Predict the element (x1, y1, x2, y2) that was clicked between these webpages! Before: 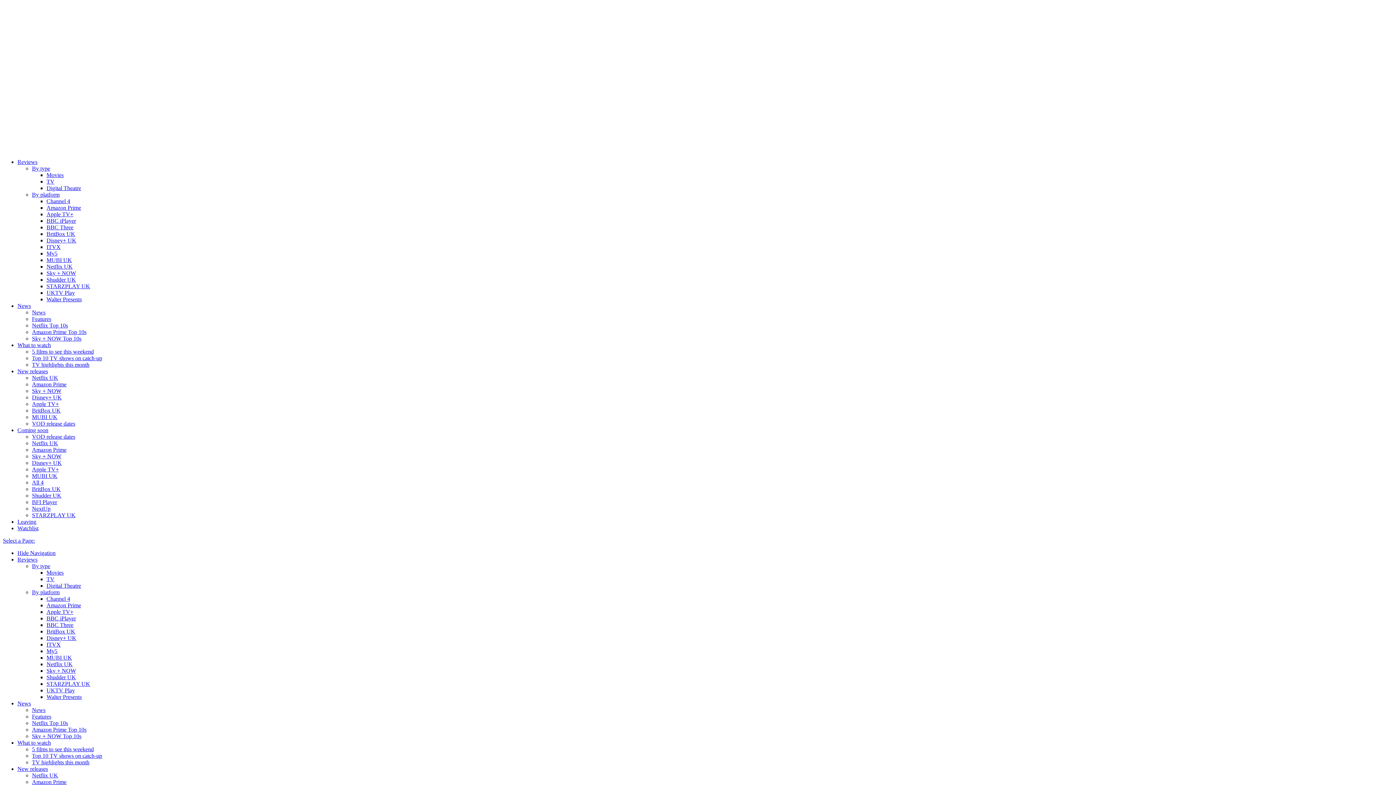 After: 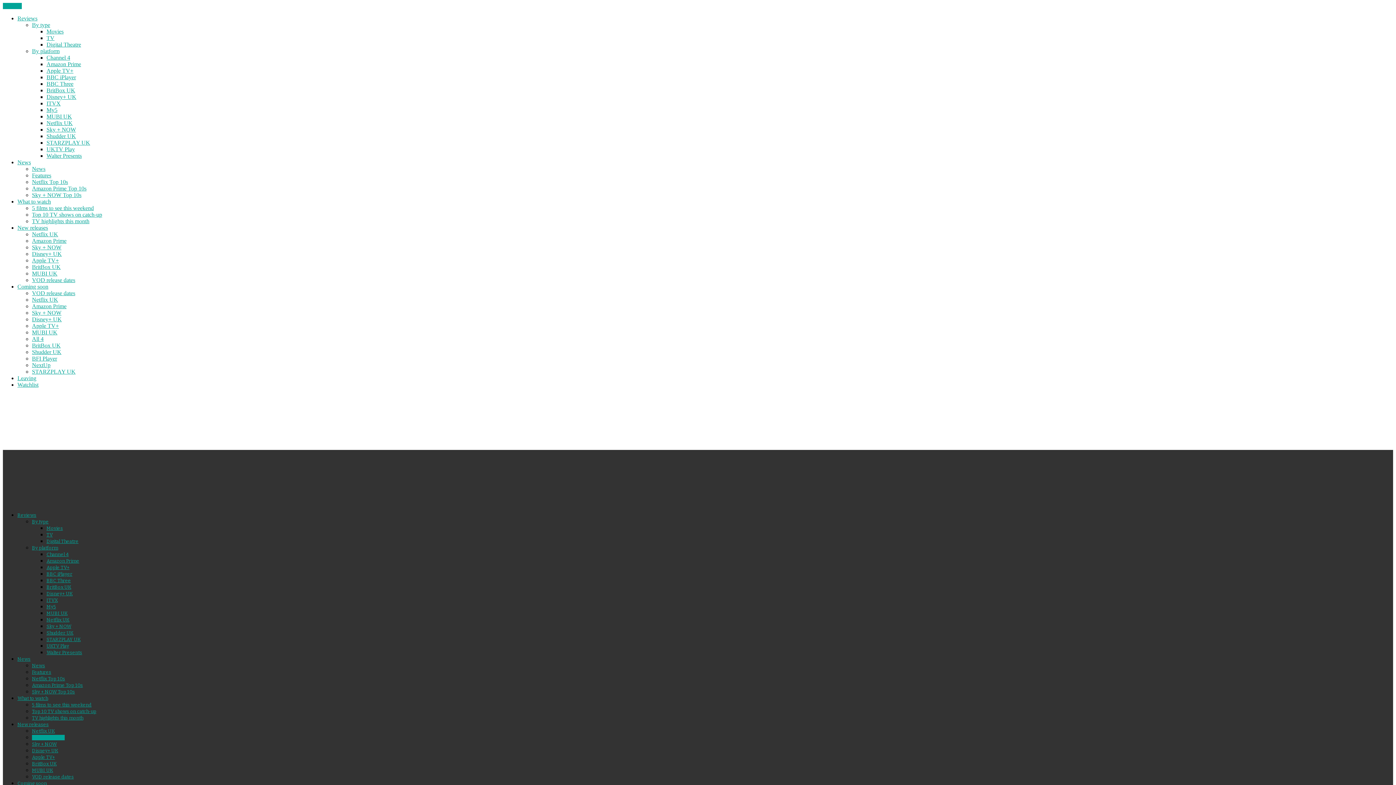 Action: bbox: (32, 779, 66, 785) label: Amazon Prime